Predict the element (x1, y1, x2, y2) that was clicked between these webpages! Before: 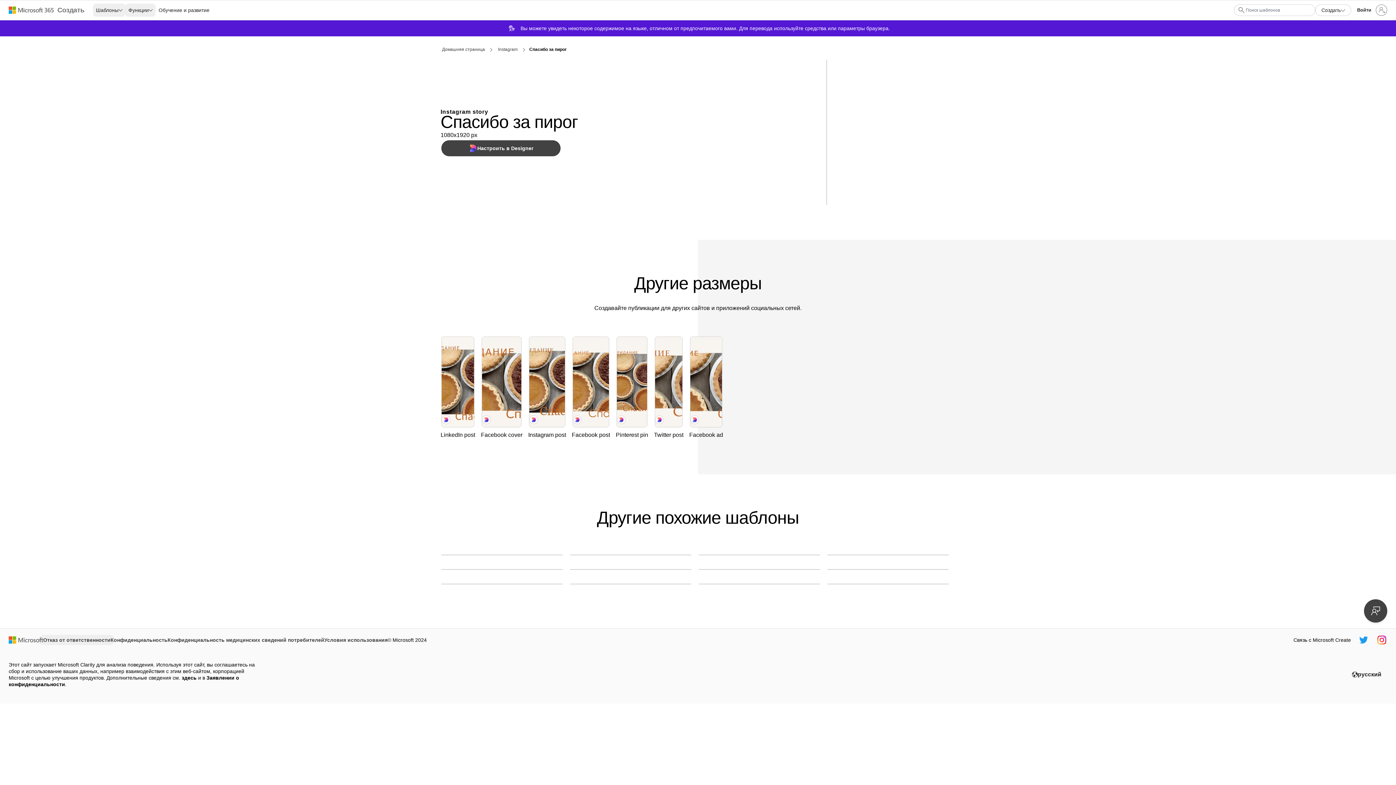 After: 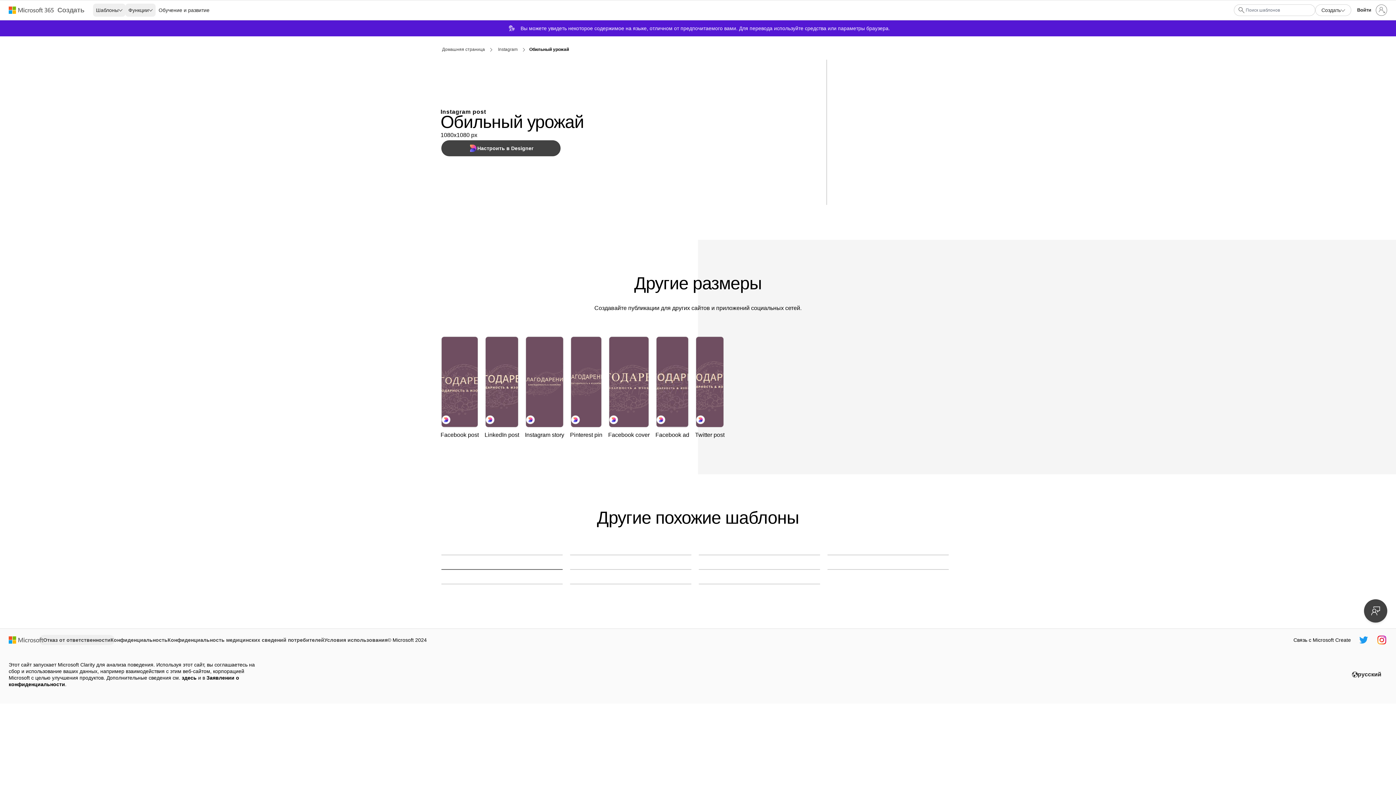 Action: label: Обильный урожай purple modern-simple bbox: (441, 569, 562, 570)